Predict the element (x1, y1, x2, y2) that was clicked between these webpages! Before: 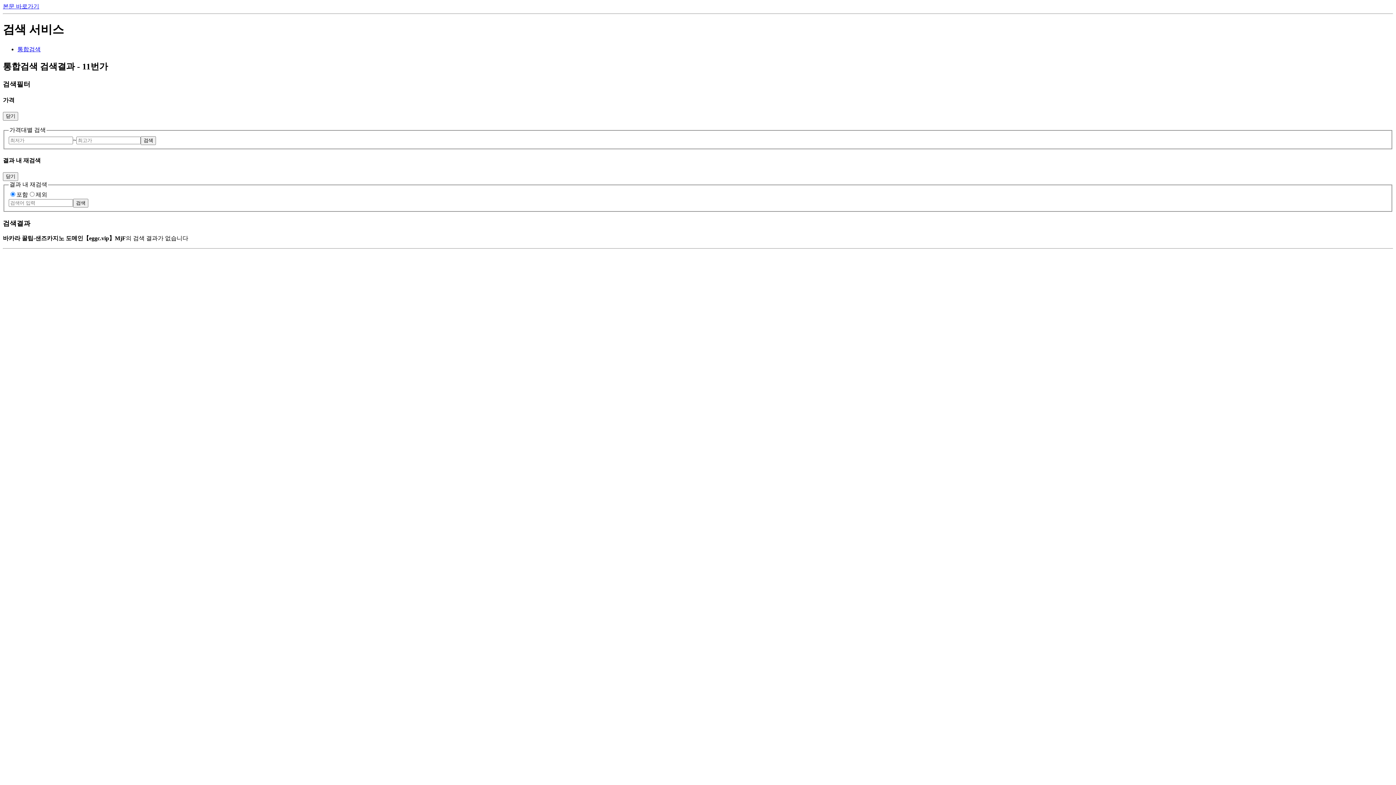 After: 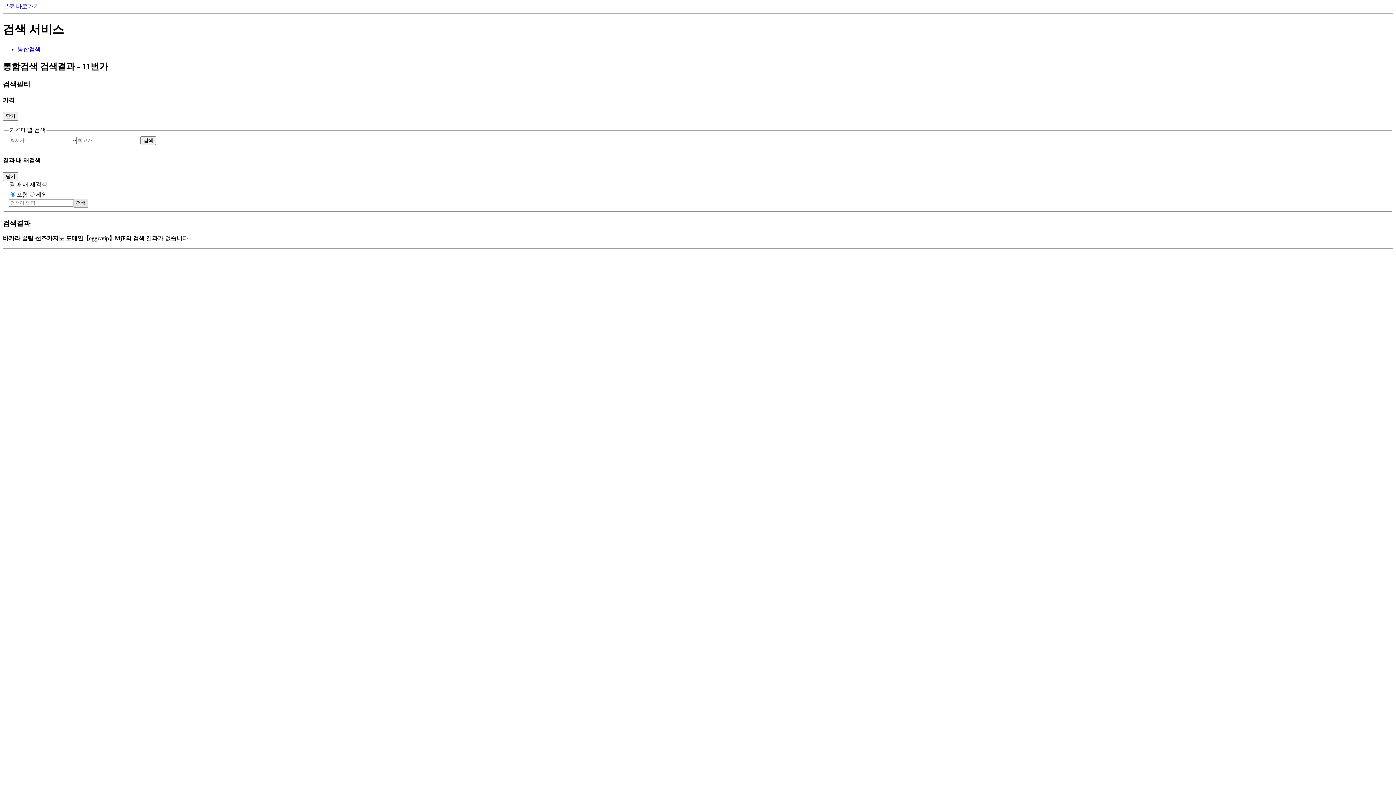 Action: label: 검색 bbox: (73, 198, 88, 207)